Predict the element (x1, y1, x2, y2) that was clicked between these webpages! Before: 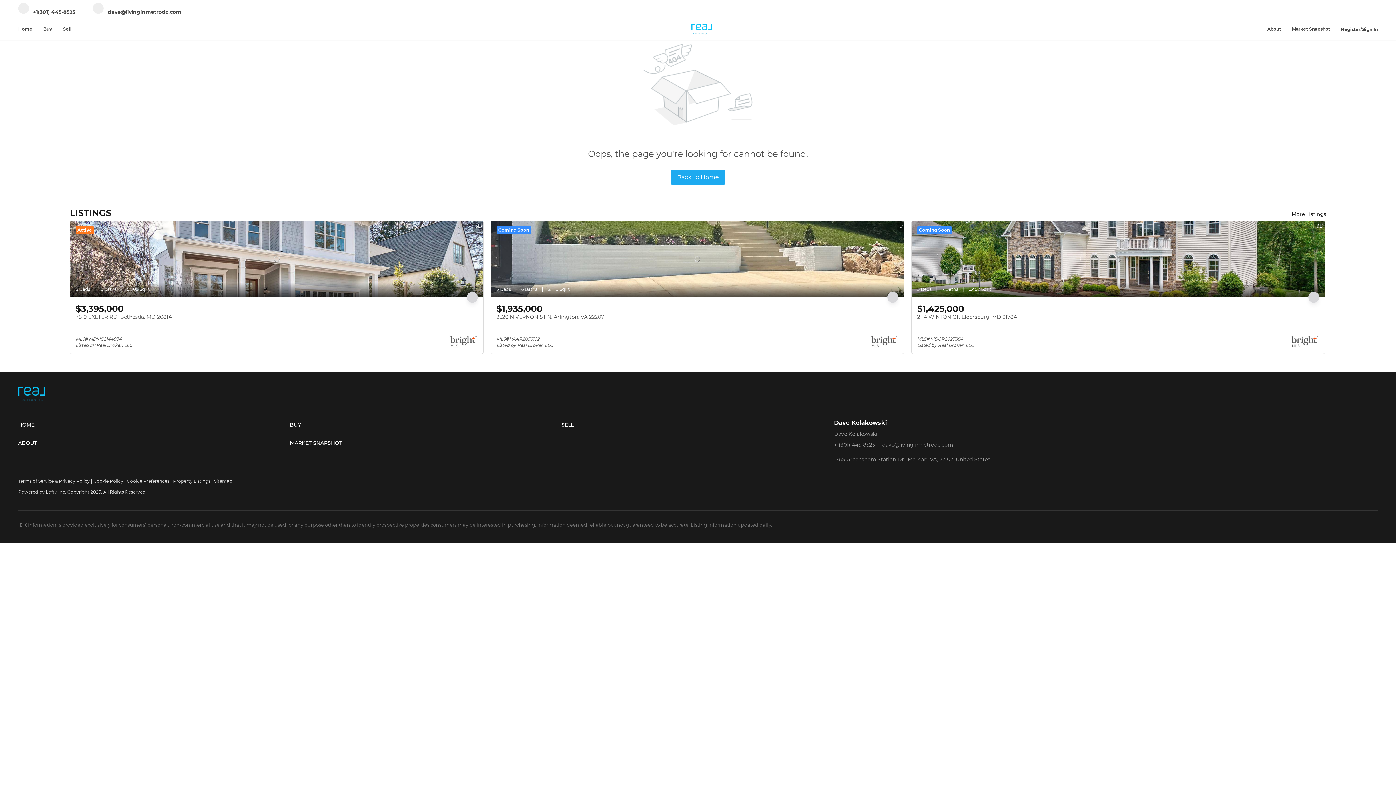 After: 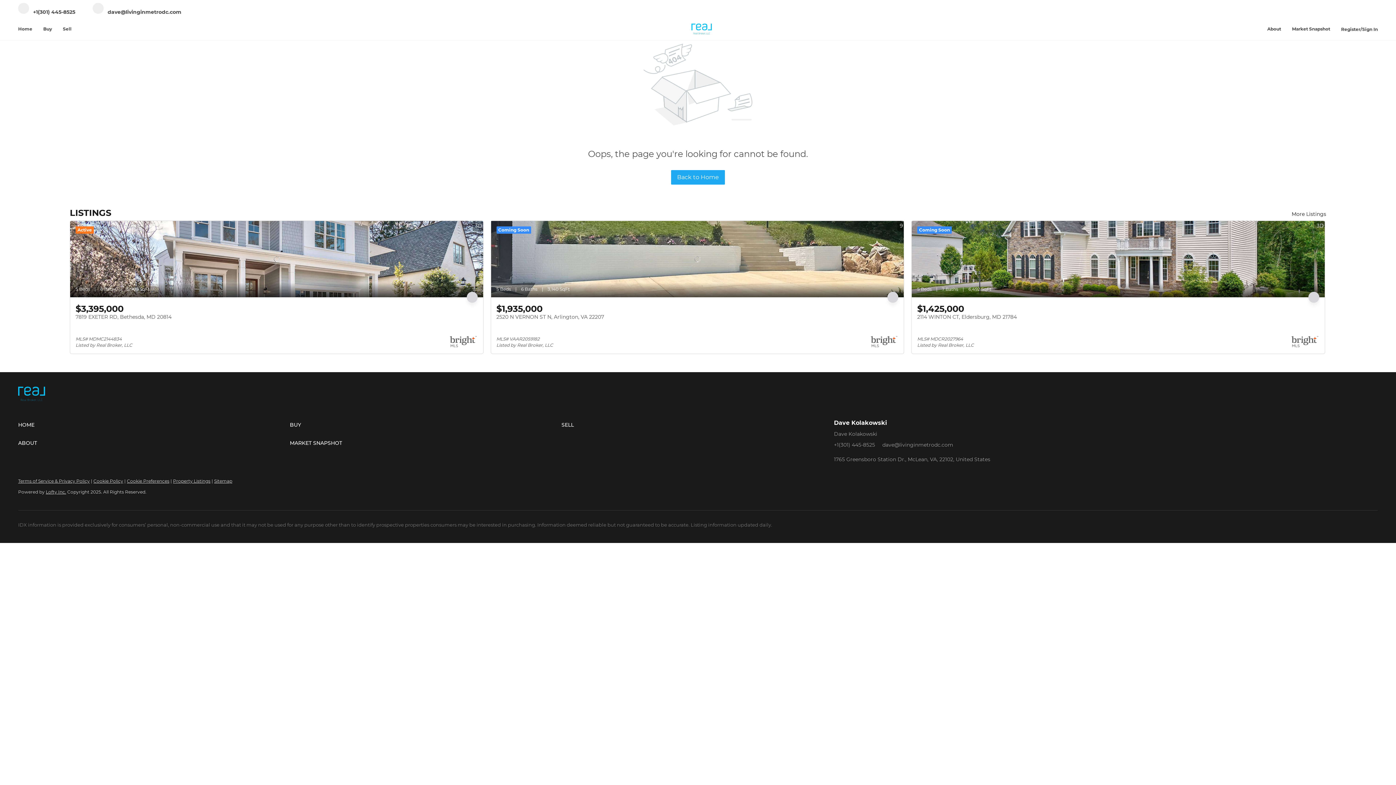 Action: label: BUY bbox: (289, 419, 561, 430)